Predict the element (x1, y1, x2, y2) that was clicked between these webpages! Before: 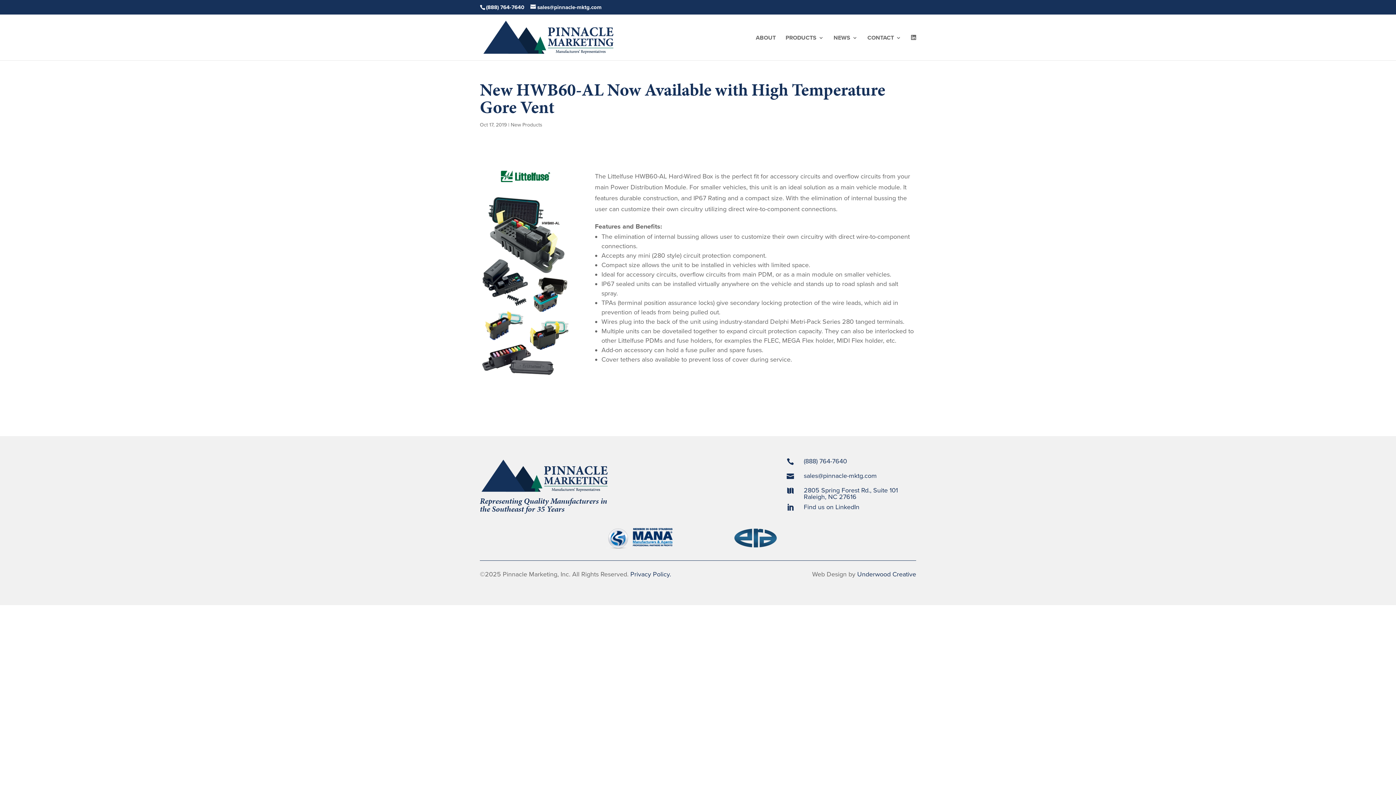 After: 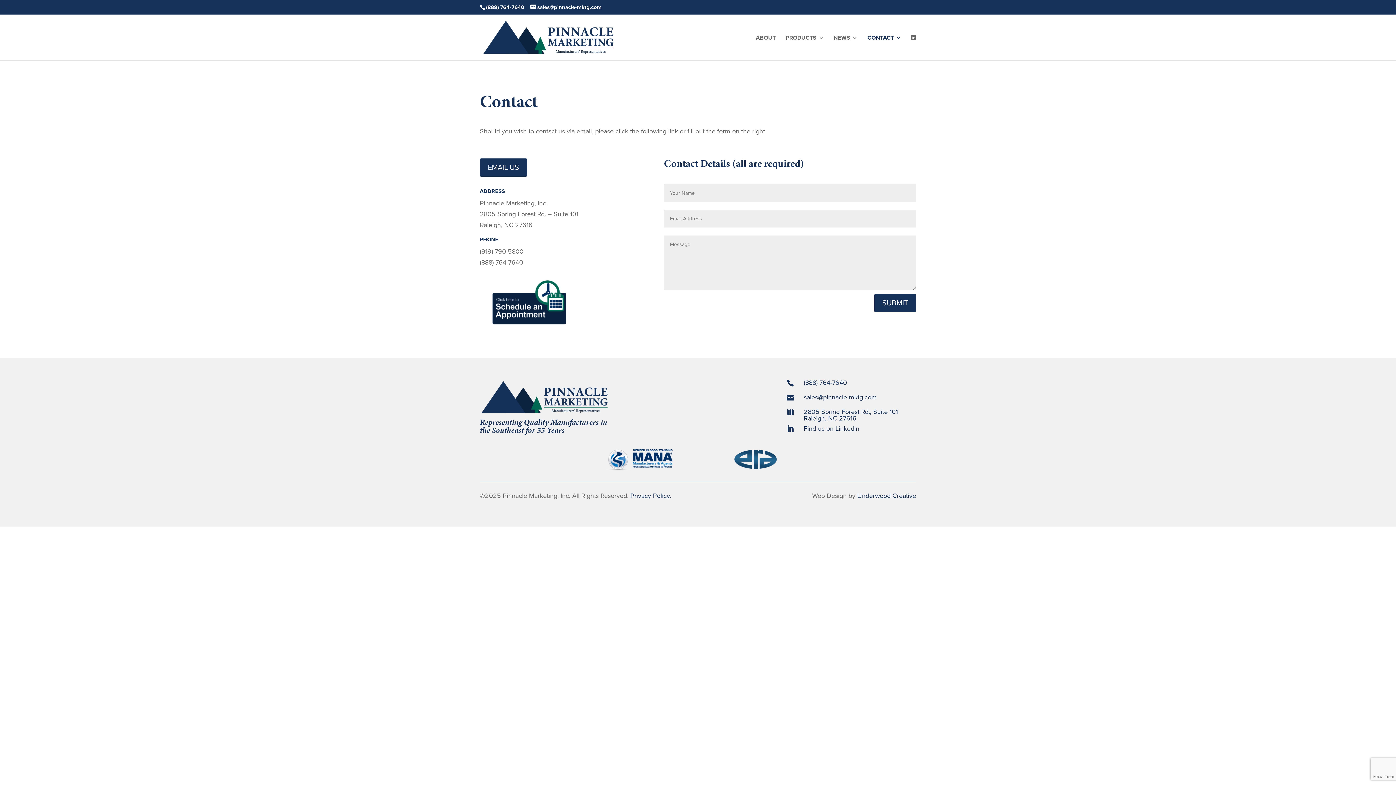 Action: bbox: (867, 35, 901, 60) label: CONTACT